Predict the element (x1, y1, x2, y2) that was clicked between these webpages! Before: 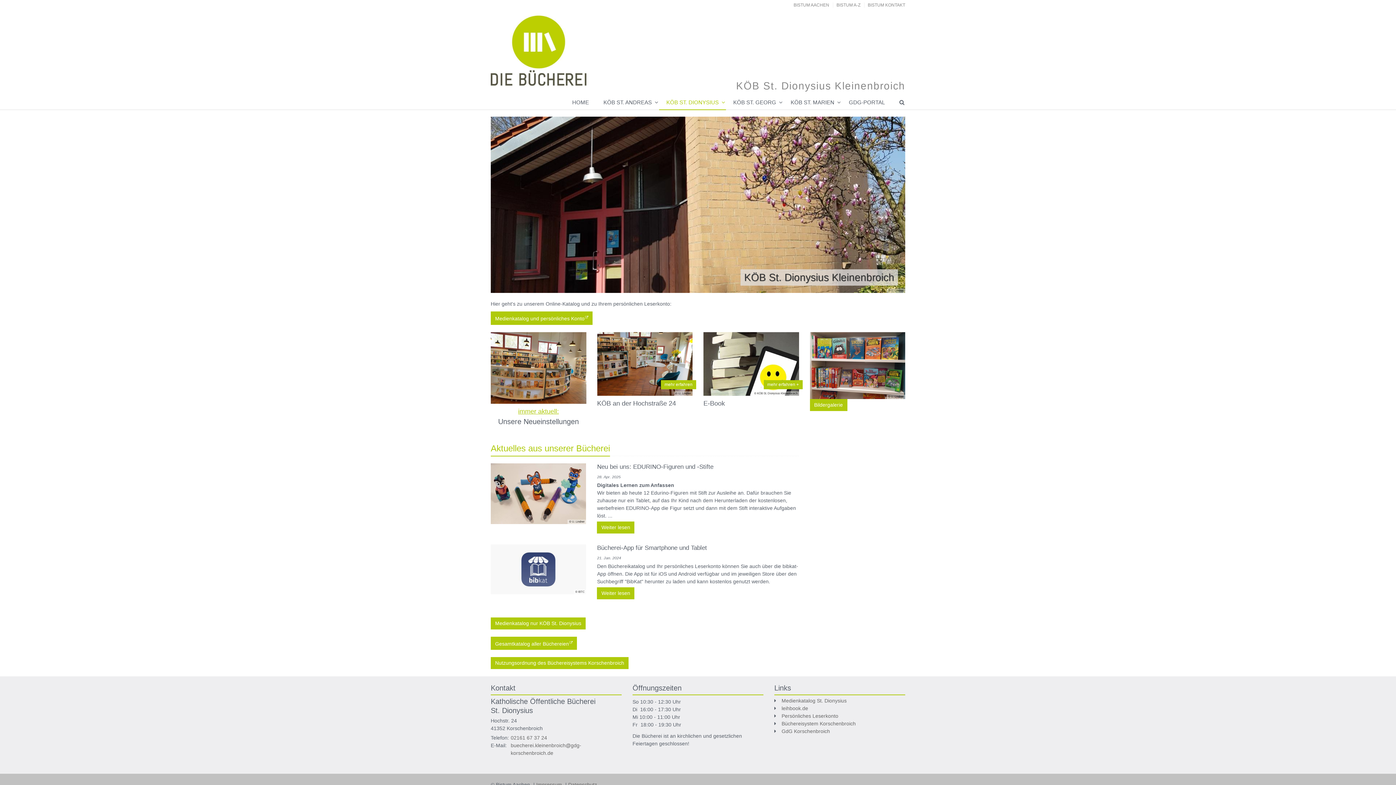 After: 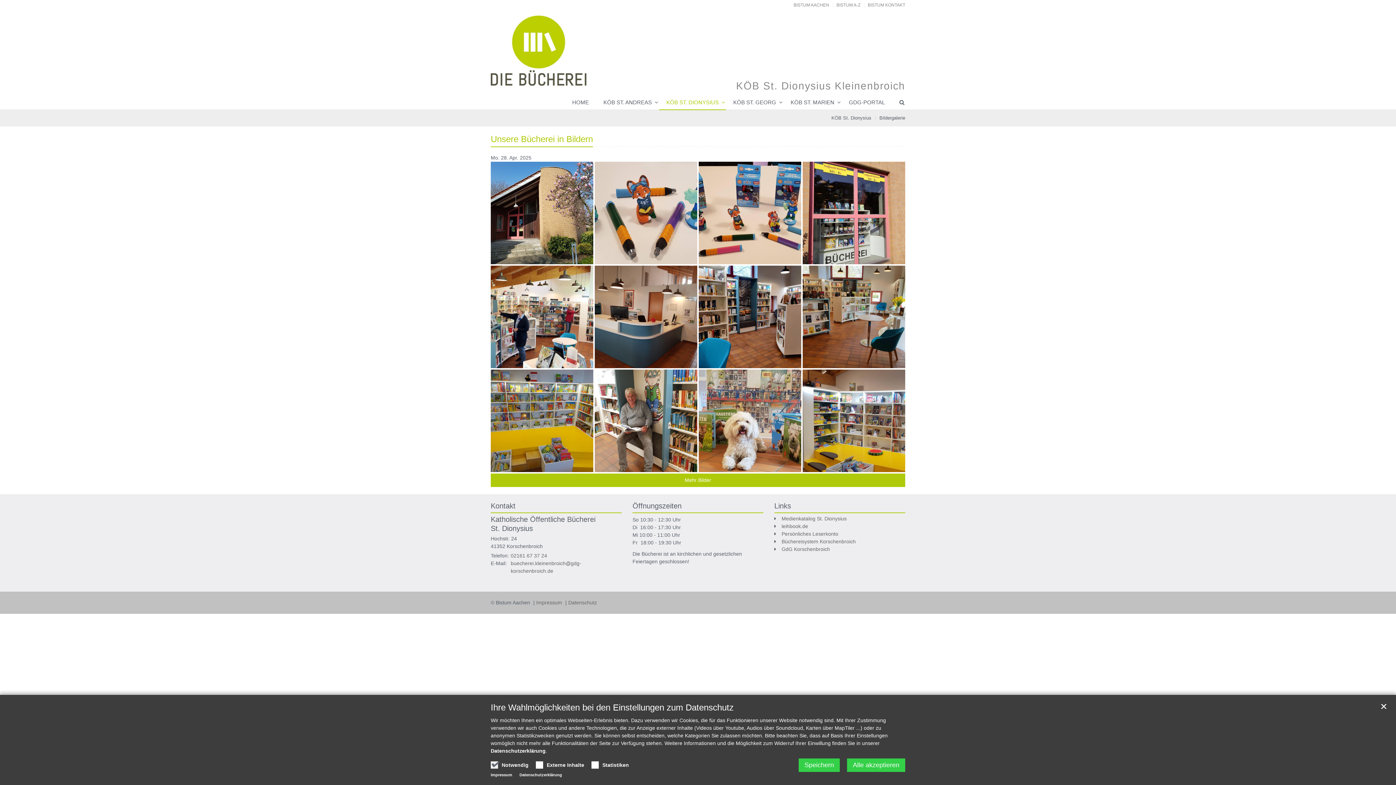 Action: label: Bildergalerie bbox: (810, 399, 847, 411)